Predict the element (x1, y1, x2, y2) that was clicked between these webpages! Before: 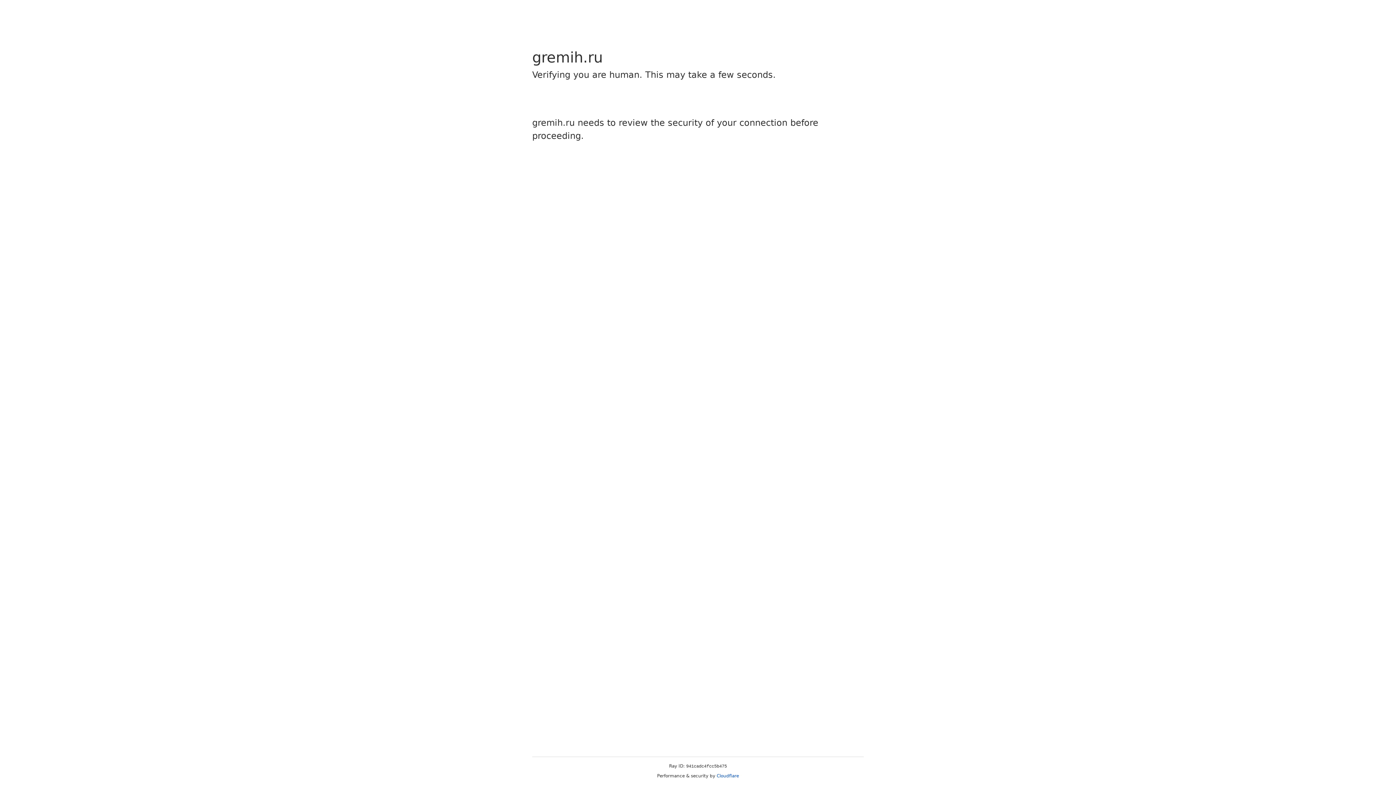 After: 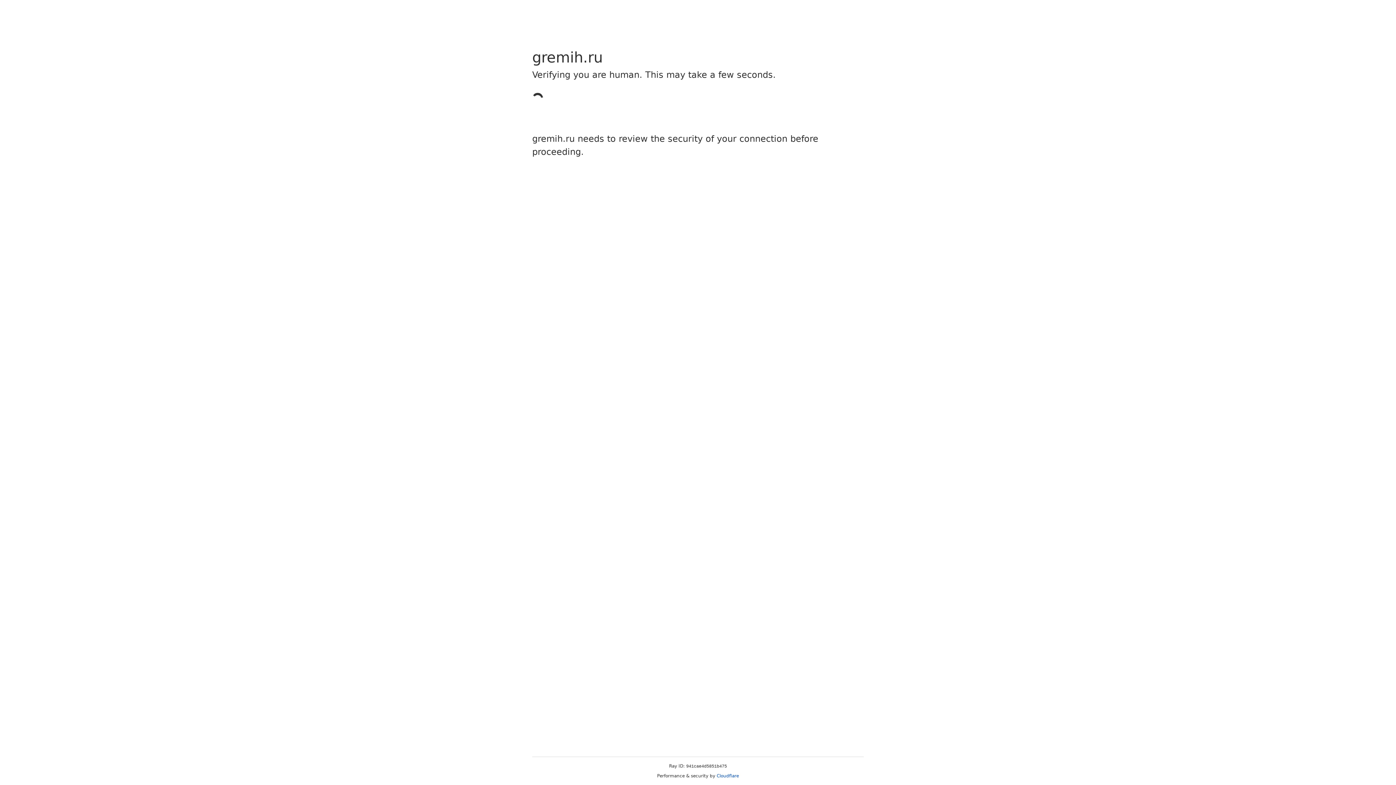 Action: bbox: (716, 773, 739, 778) label: Cloudflare